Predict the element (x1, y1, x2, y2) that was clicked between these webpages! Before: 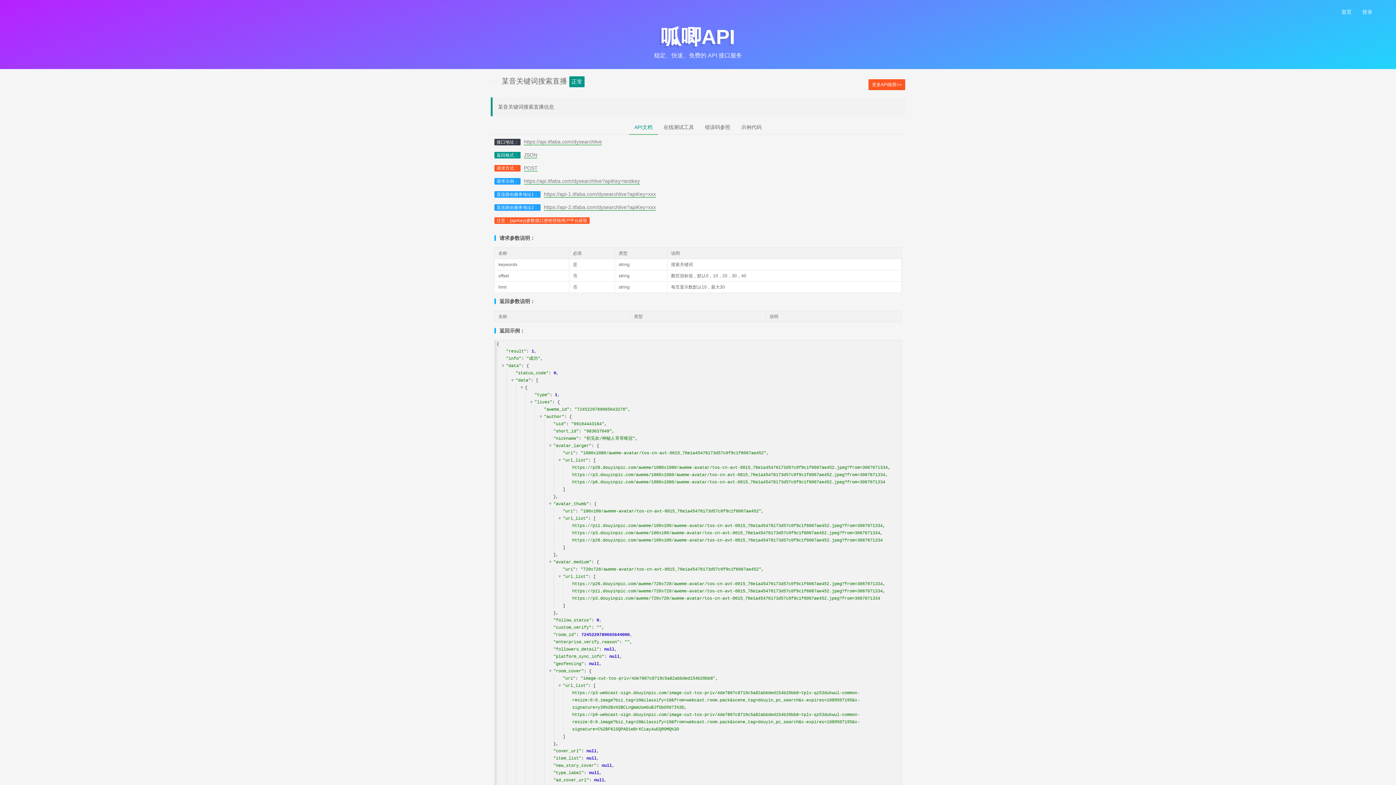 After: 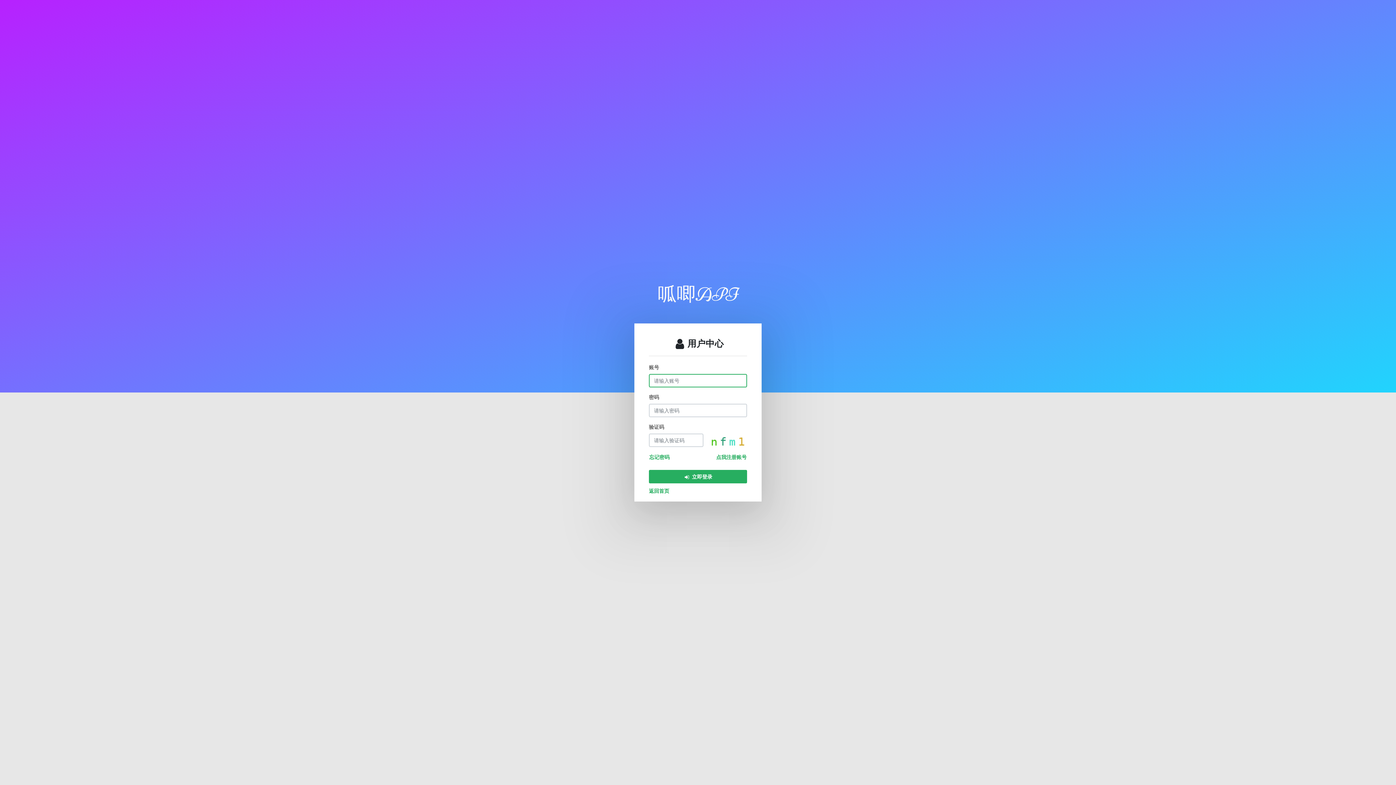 Action: bbox: (1362, 9, 1381, 14) label: 登录